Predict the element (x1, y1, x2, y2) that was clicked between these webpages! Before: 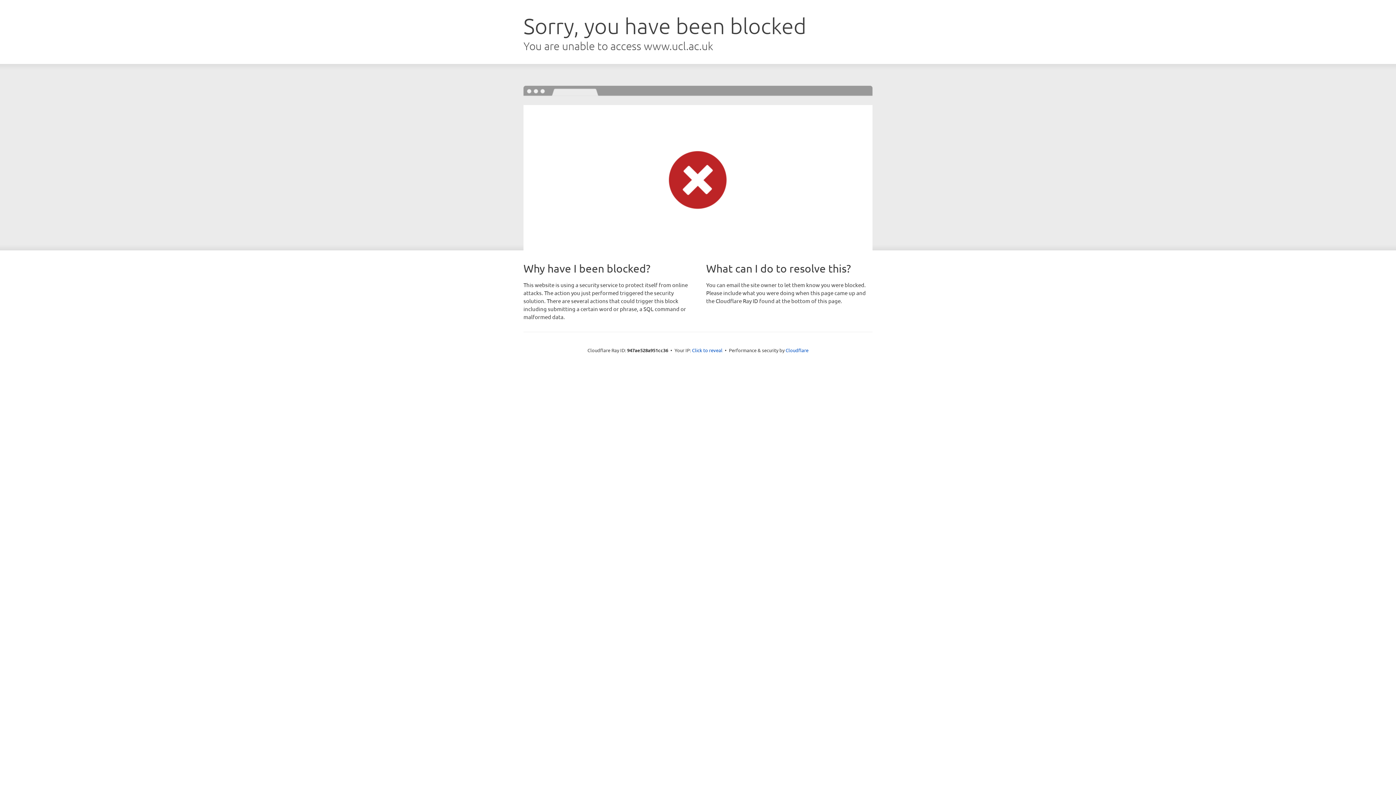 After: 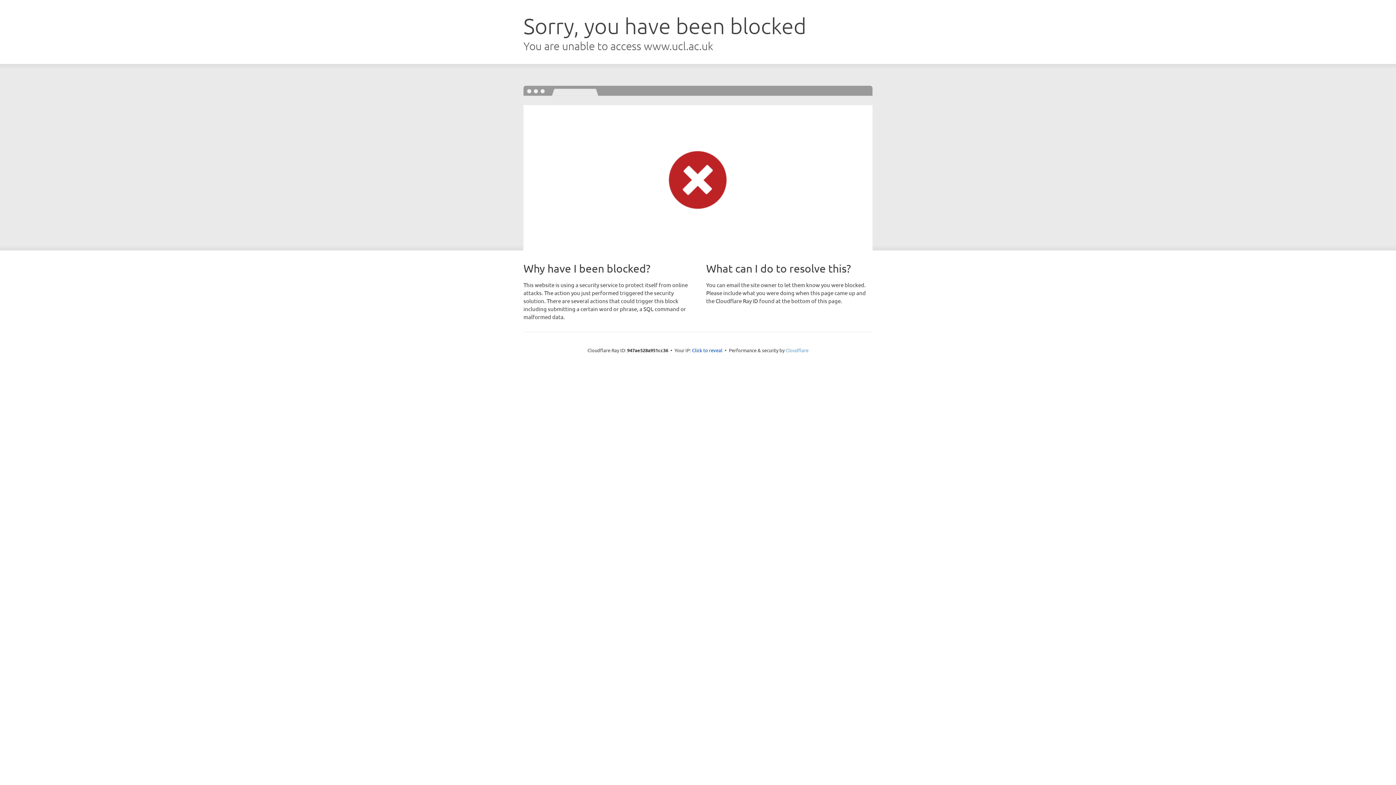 Action: label: Cloudflare bbox: (785, 347, 808, 353)